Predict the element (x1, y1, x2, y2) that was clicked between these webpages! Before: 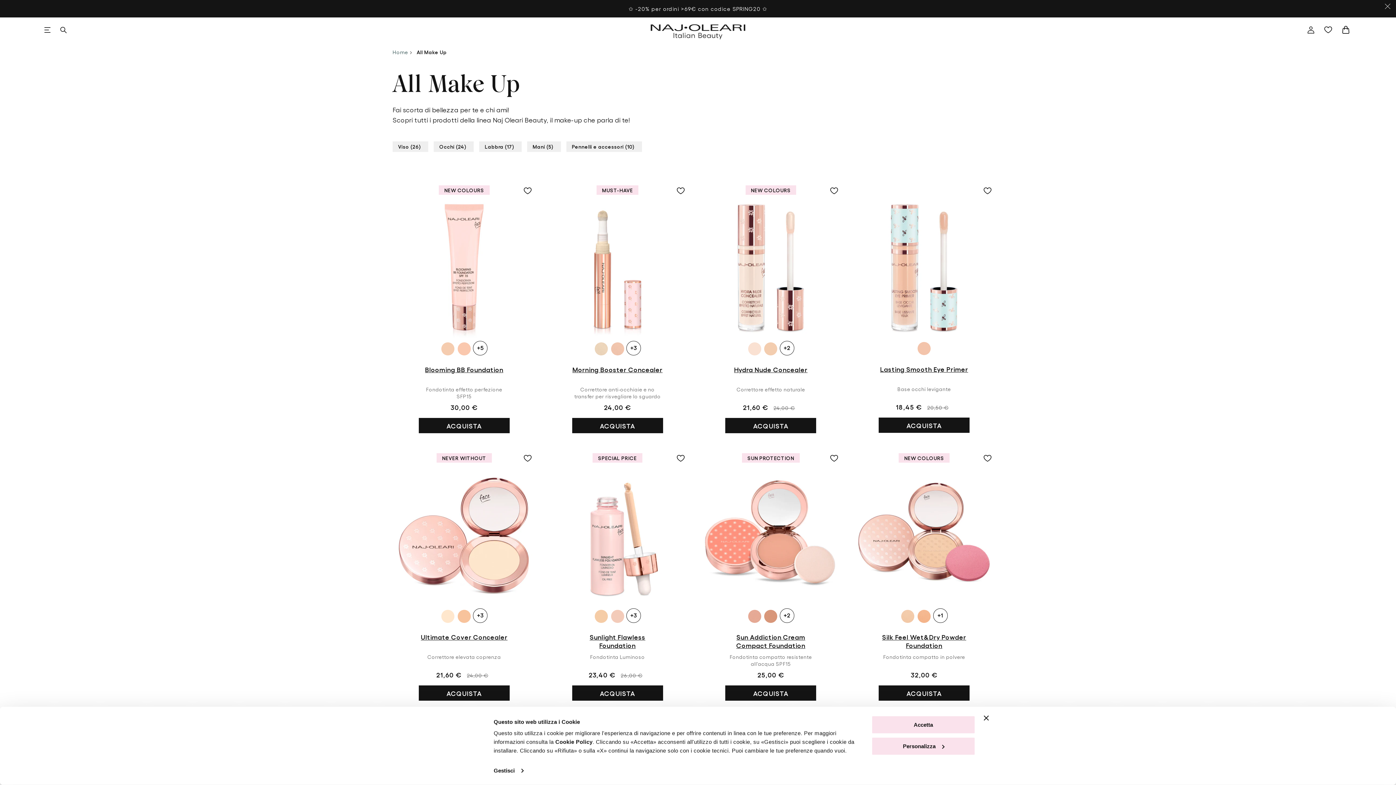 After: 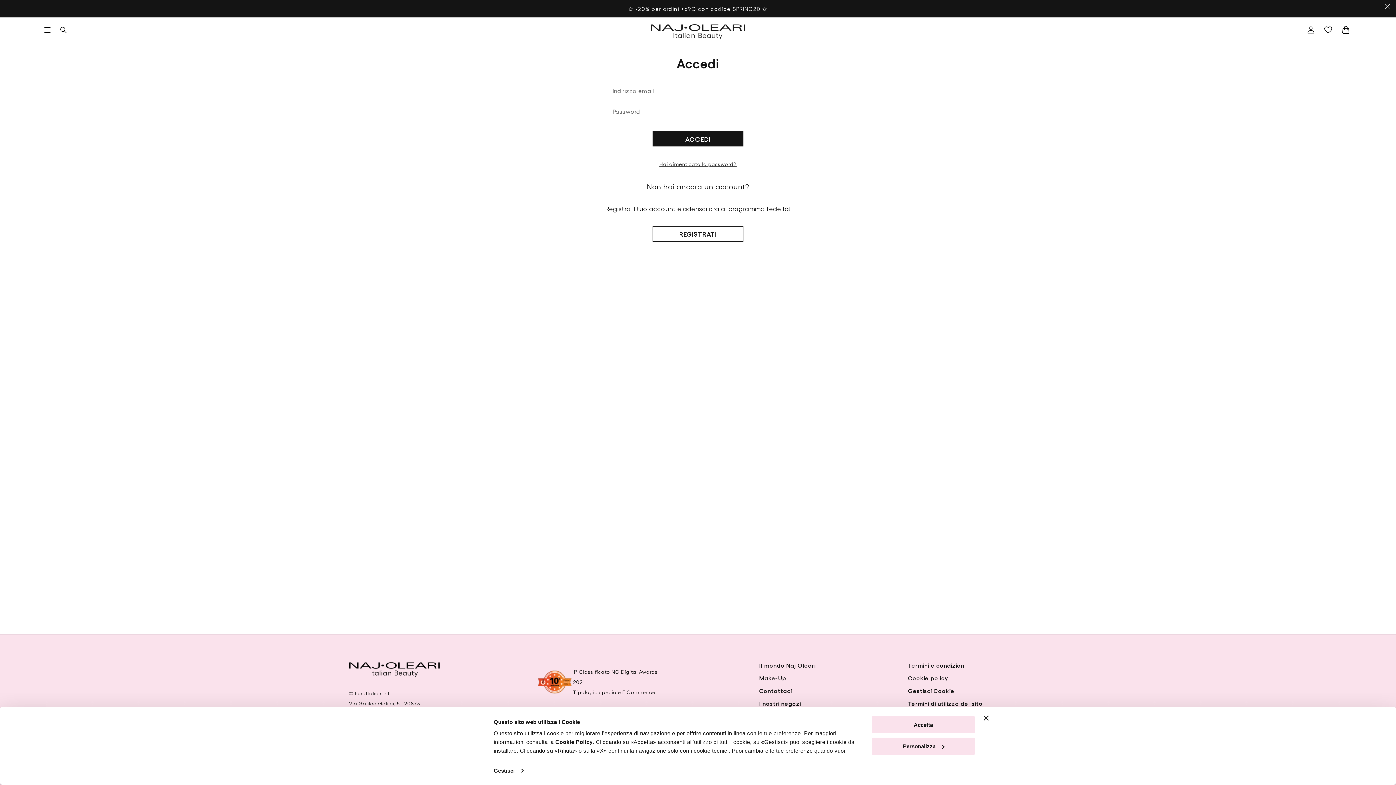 Action: label: wishlist bbox: (676, 186, 689, 193)